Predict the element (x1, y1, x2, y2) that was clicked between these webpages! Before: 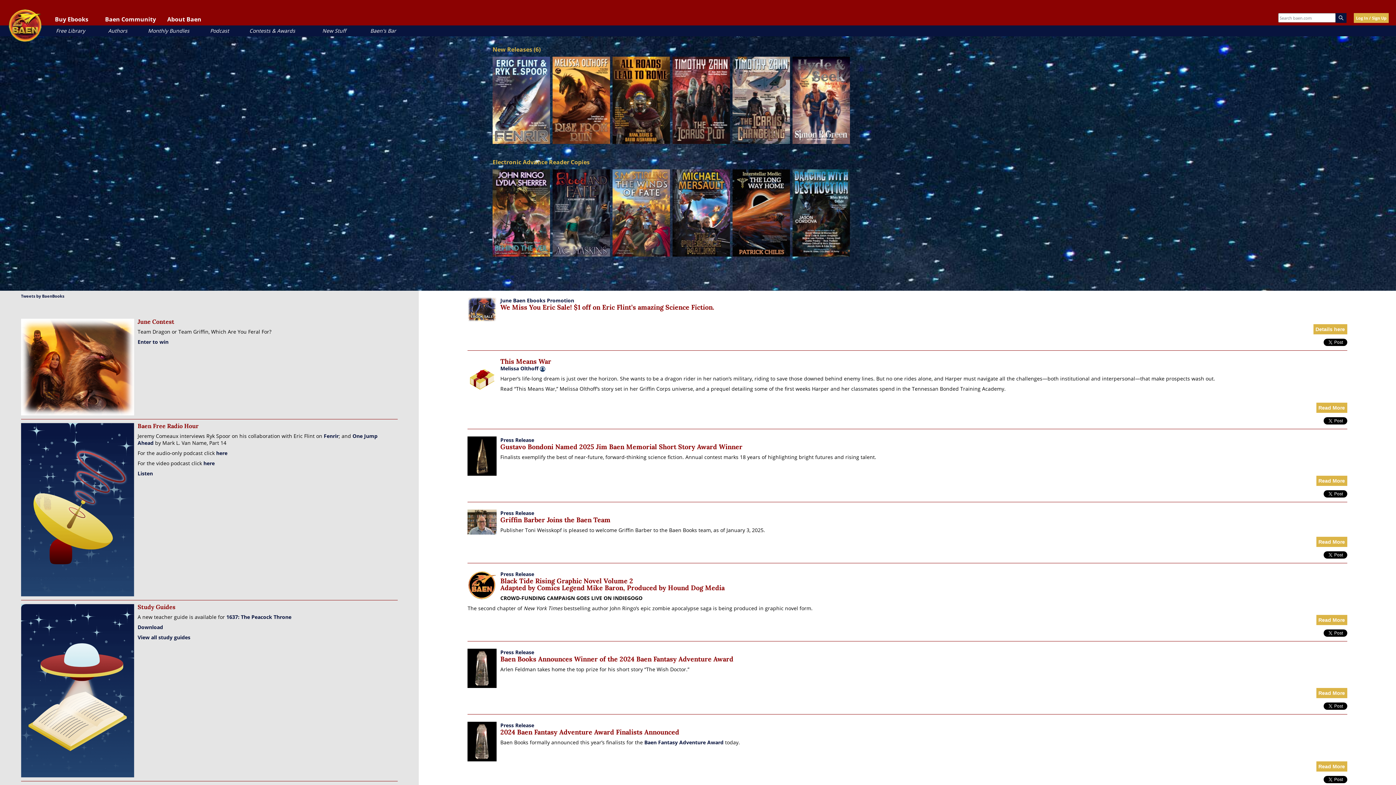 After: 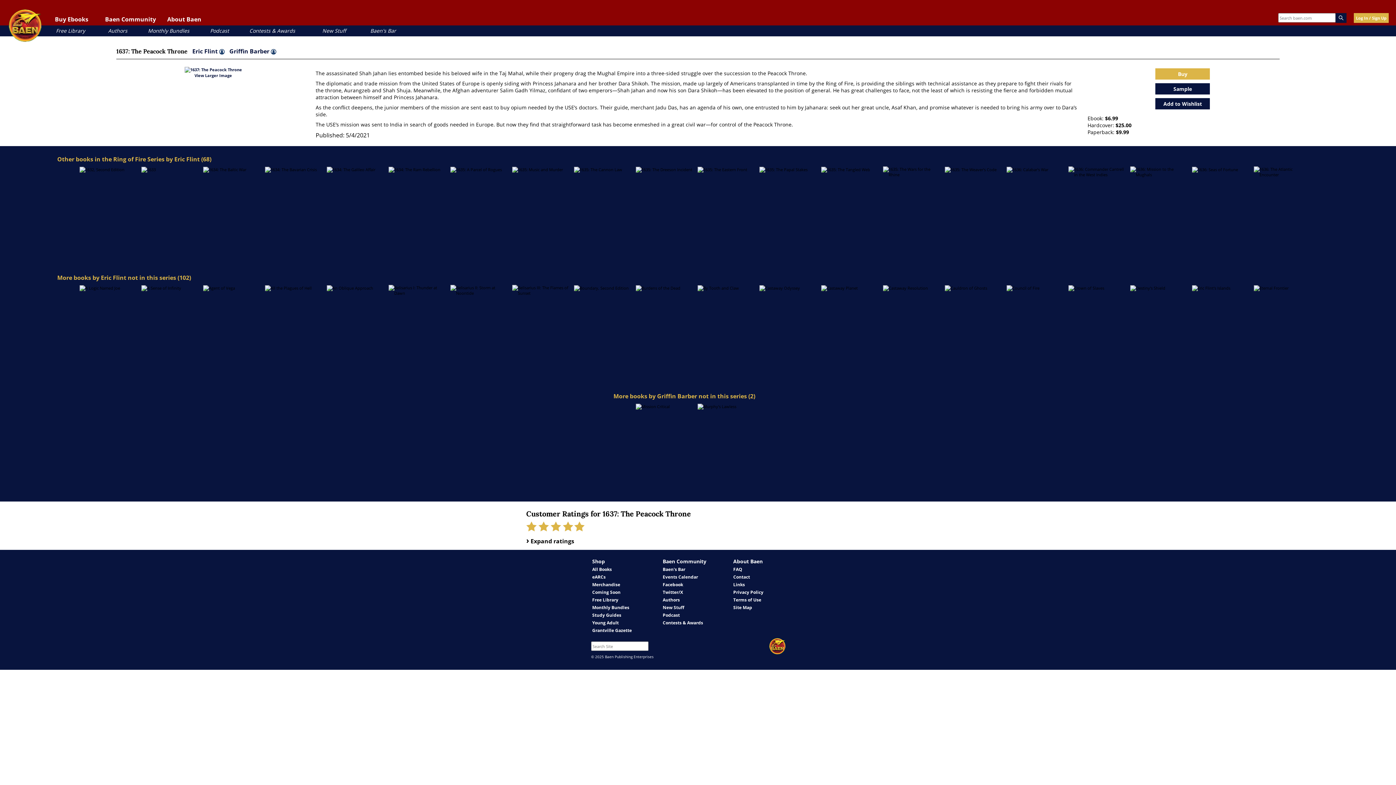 Action: label: 1637: The Peacock Throne bbox: (226, 613, 291, 620)